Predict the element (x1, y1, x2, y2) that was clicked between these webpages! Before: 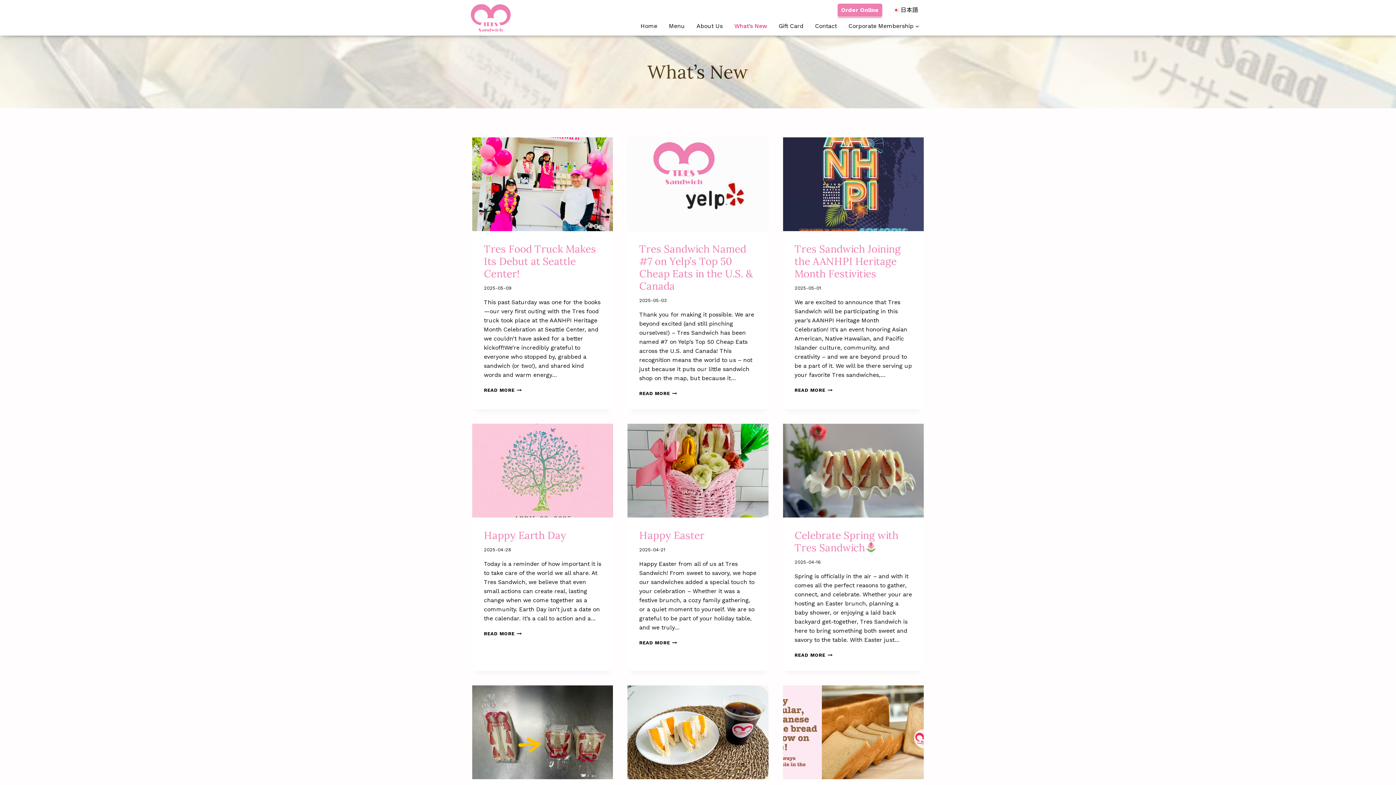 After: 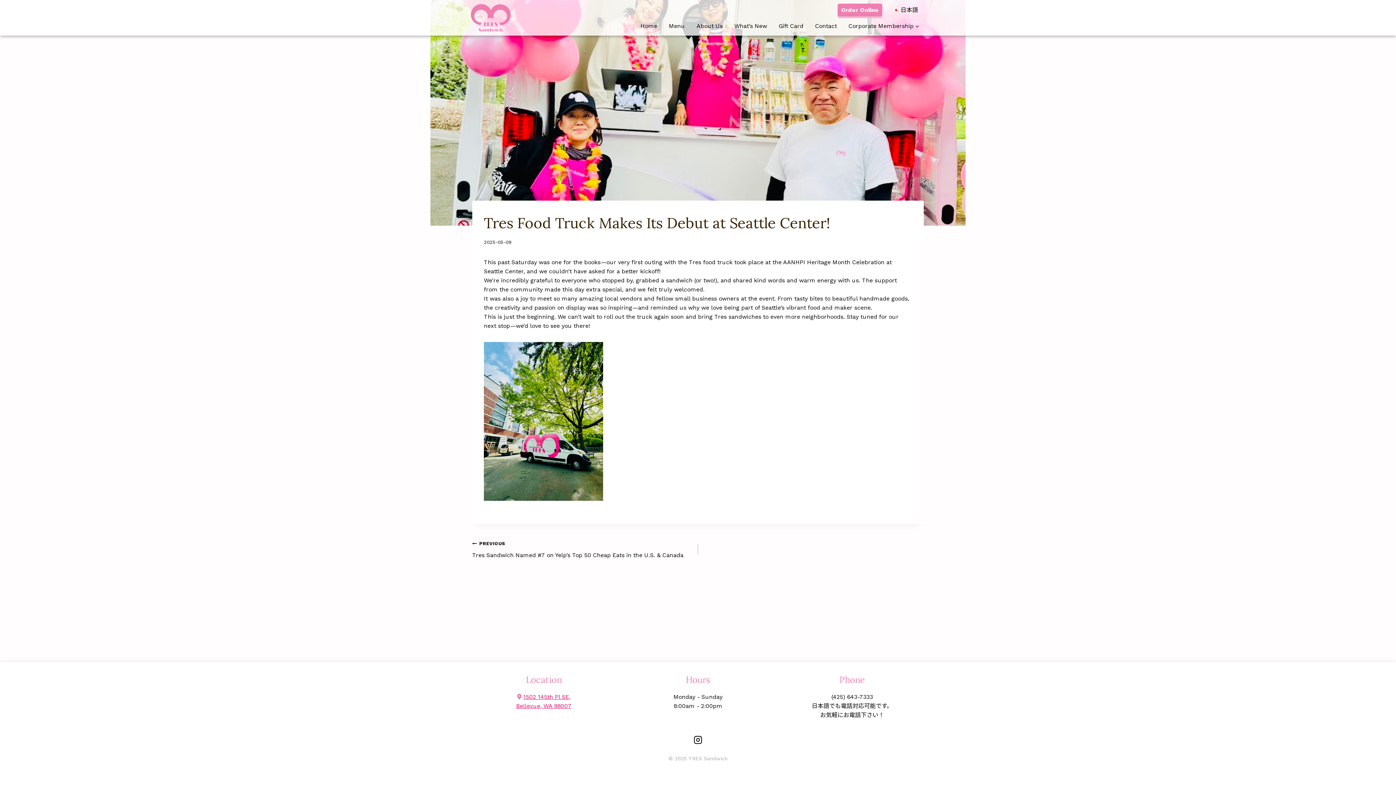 Action: bbox: (472, 137, 613, 231)